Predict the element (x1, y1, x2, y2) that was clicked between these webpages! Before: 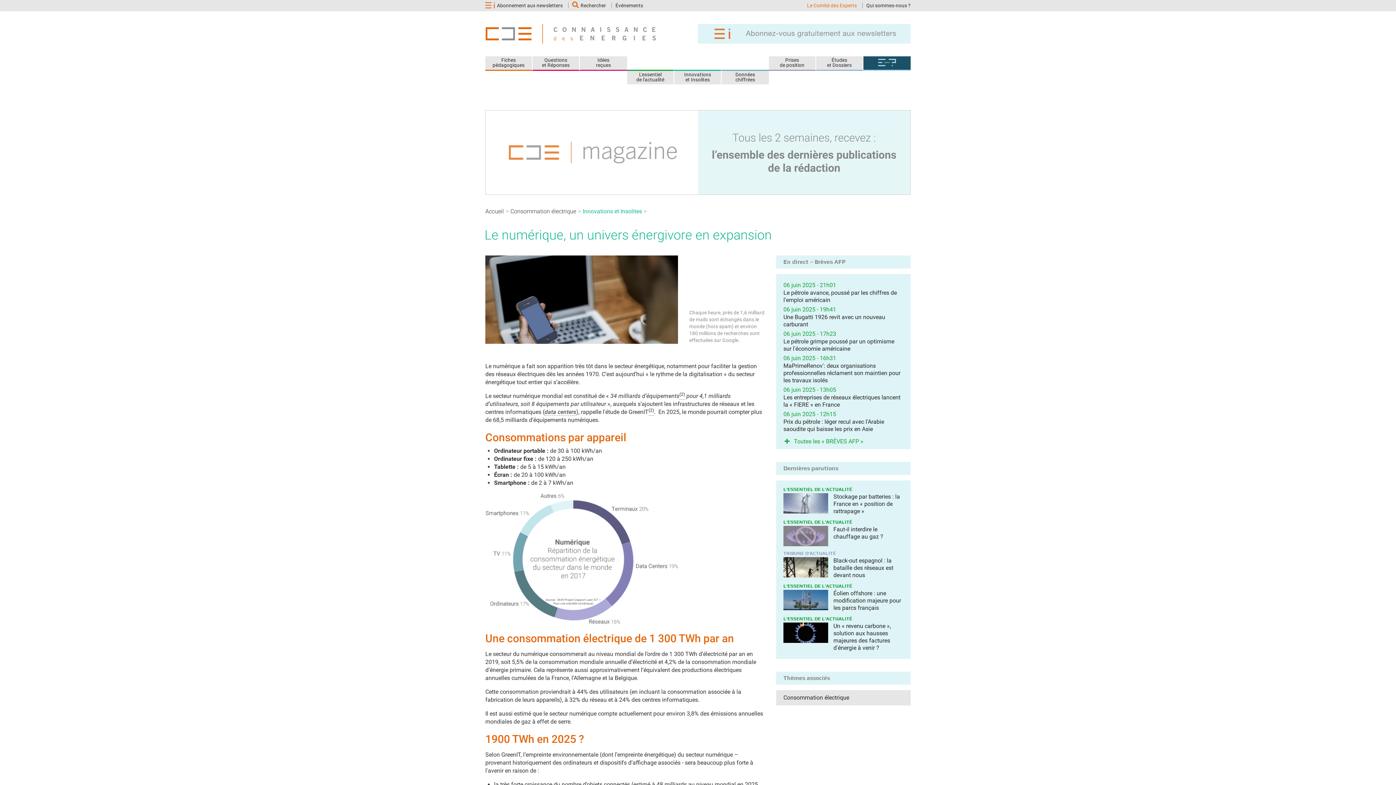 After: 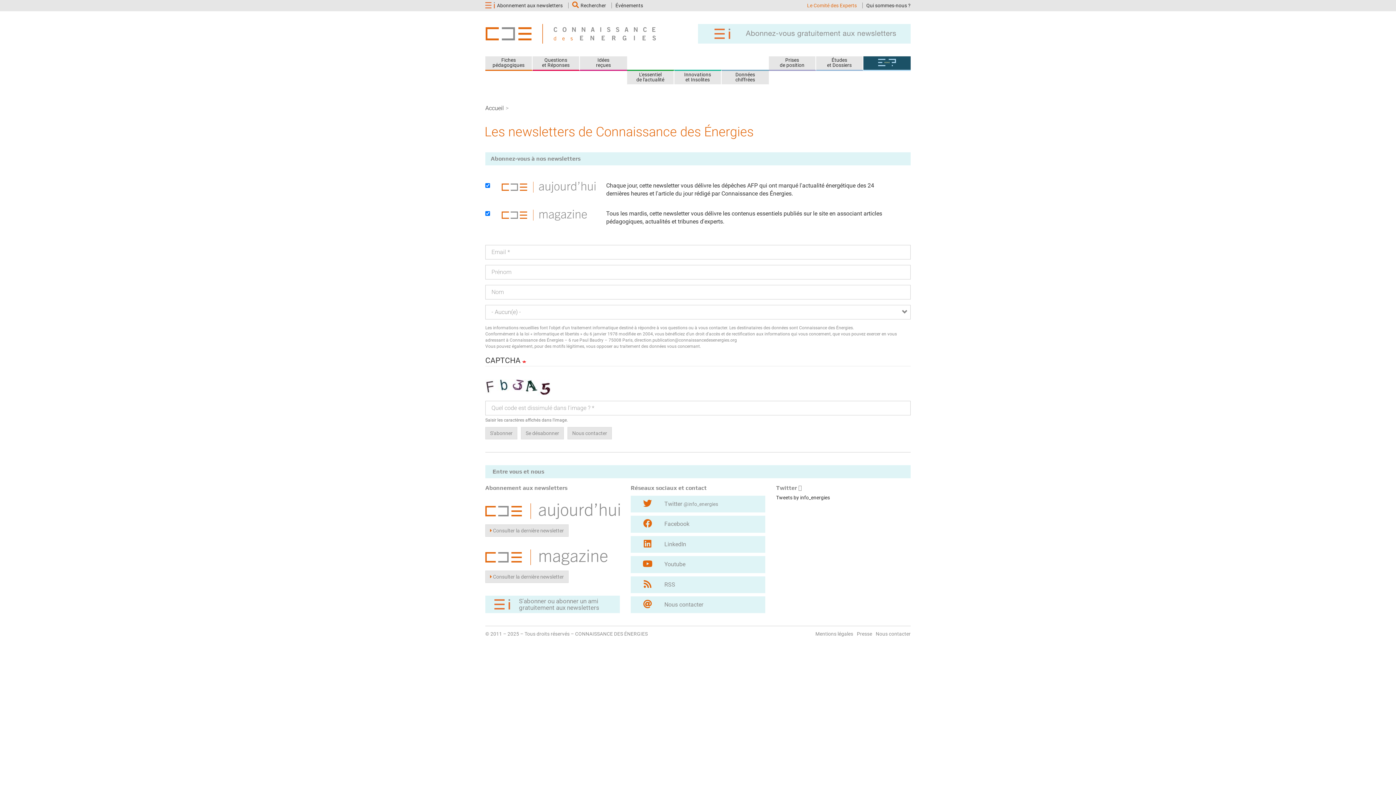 Action: label: Abonnement aux newsletters bbox: (497, 2, 568, 8)